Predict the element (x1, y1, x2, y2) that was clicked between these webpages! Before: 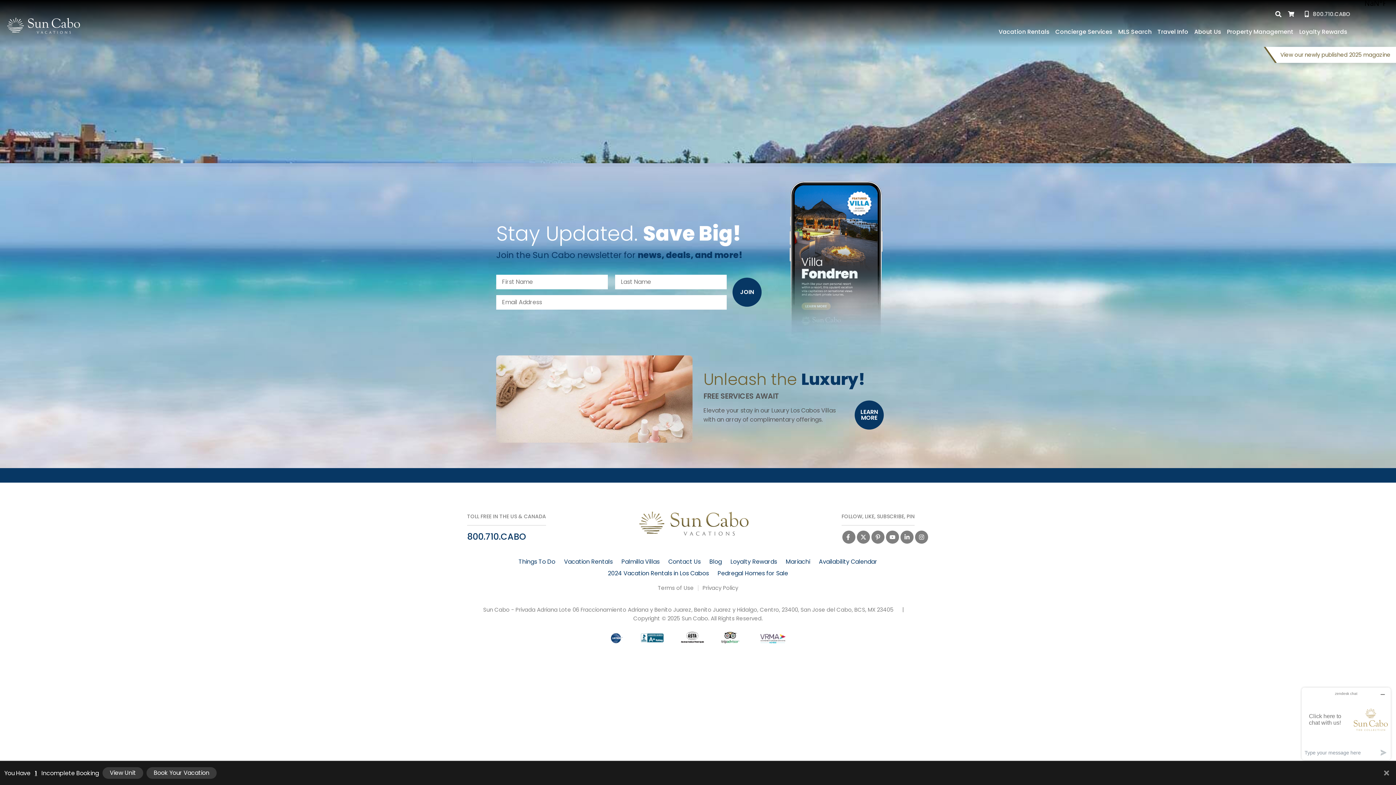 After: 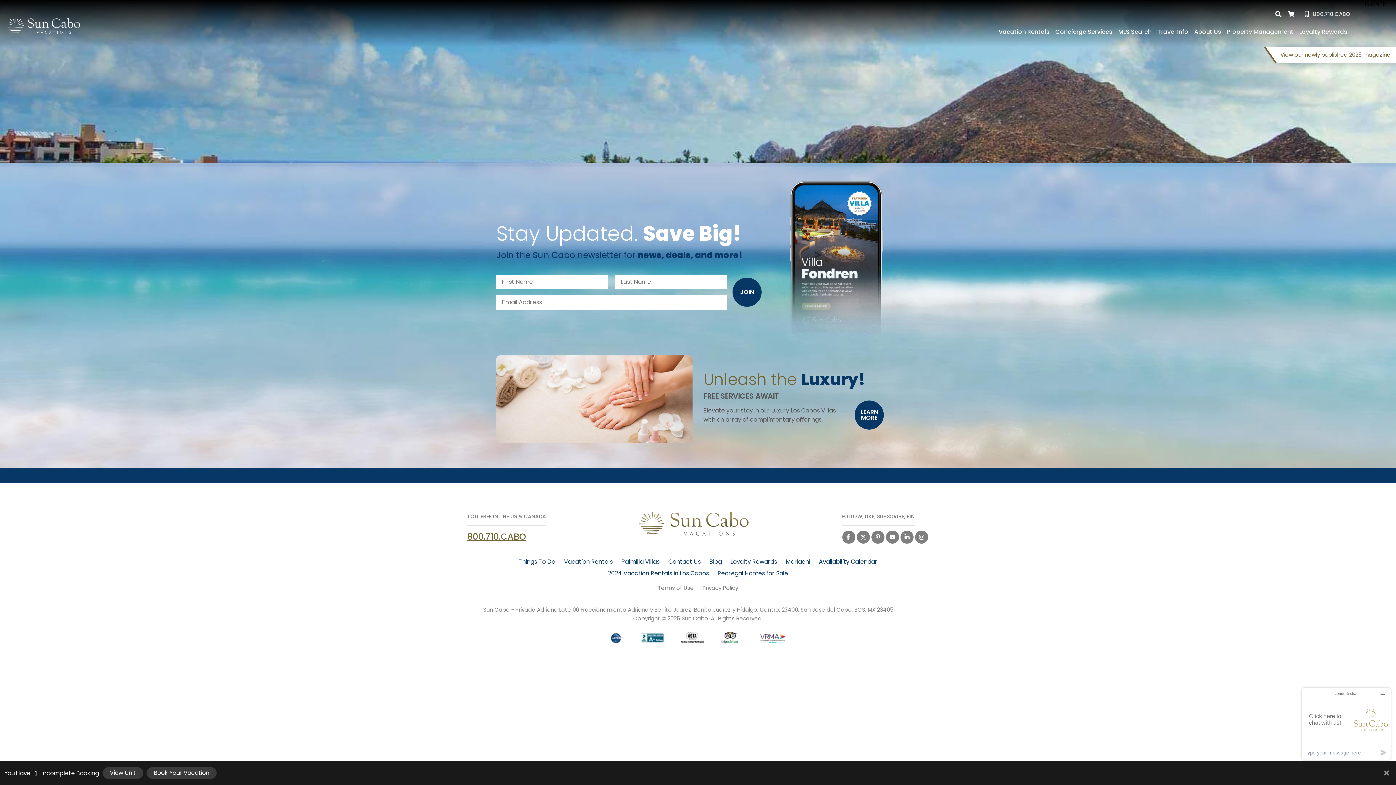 Action: label: 800.710.CABO bbox: (467, 530, 546, 544)